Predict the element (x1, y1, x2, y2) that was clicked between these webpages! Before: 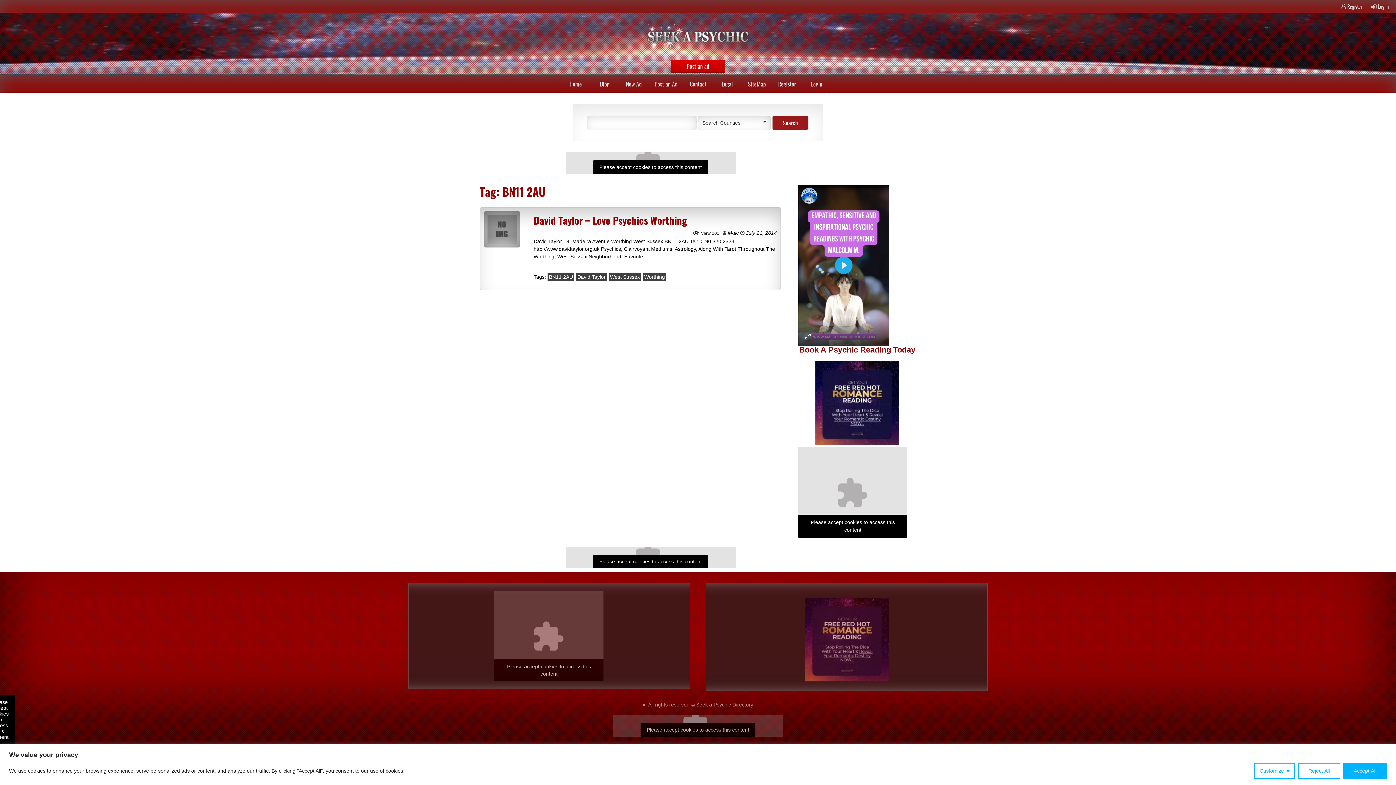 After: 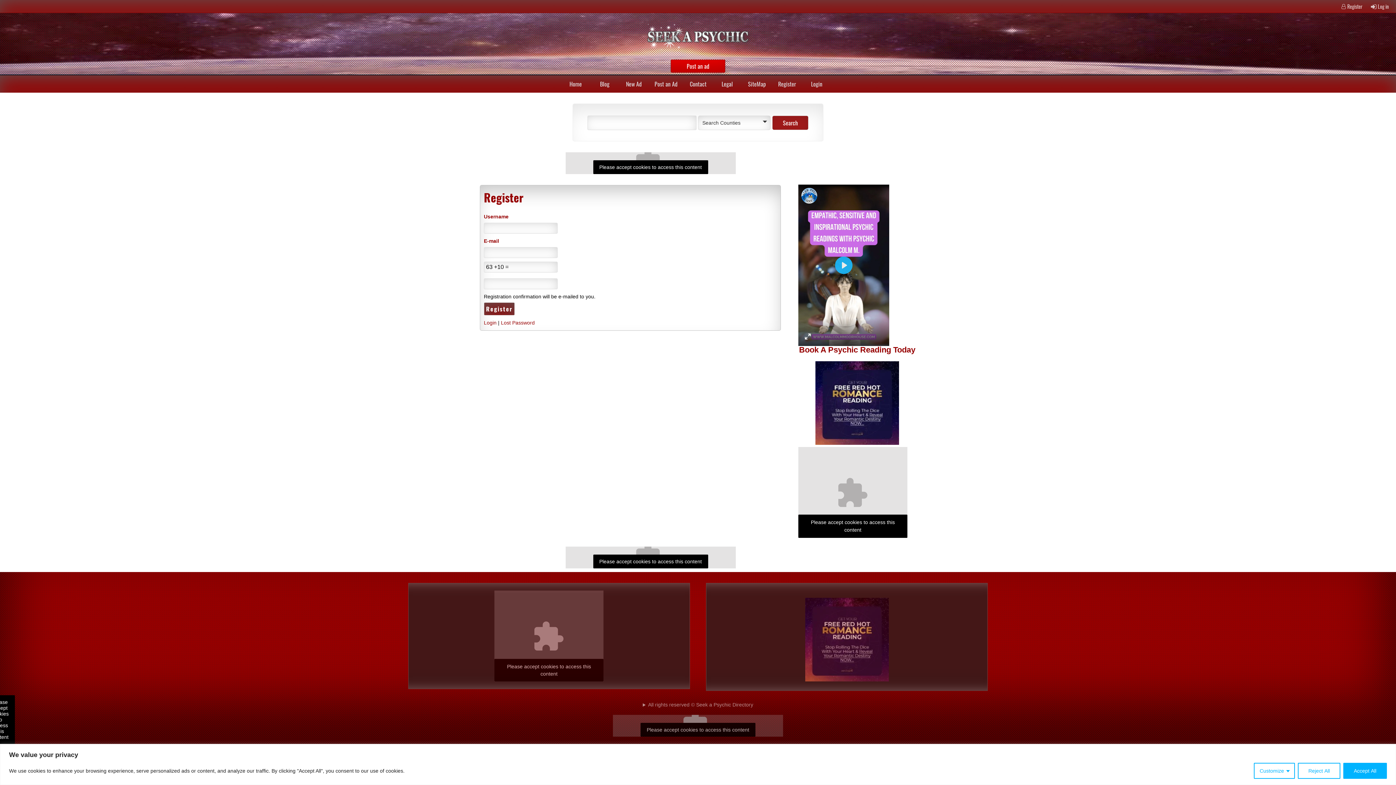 Action: bbox: (1347, 2, 1370, 10) label: Register